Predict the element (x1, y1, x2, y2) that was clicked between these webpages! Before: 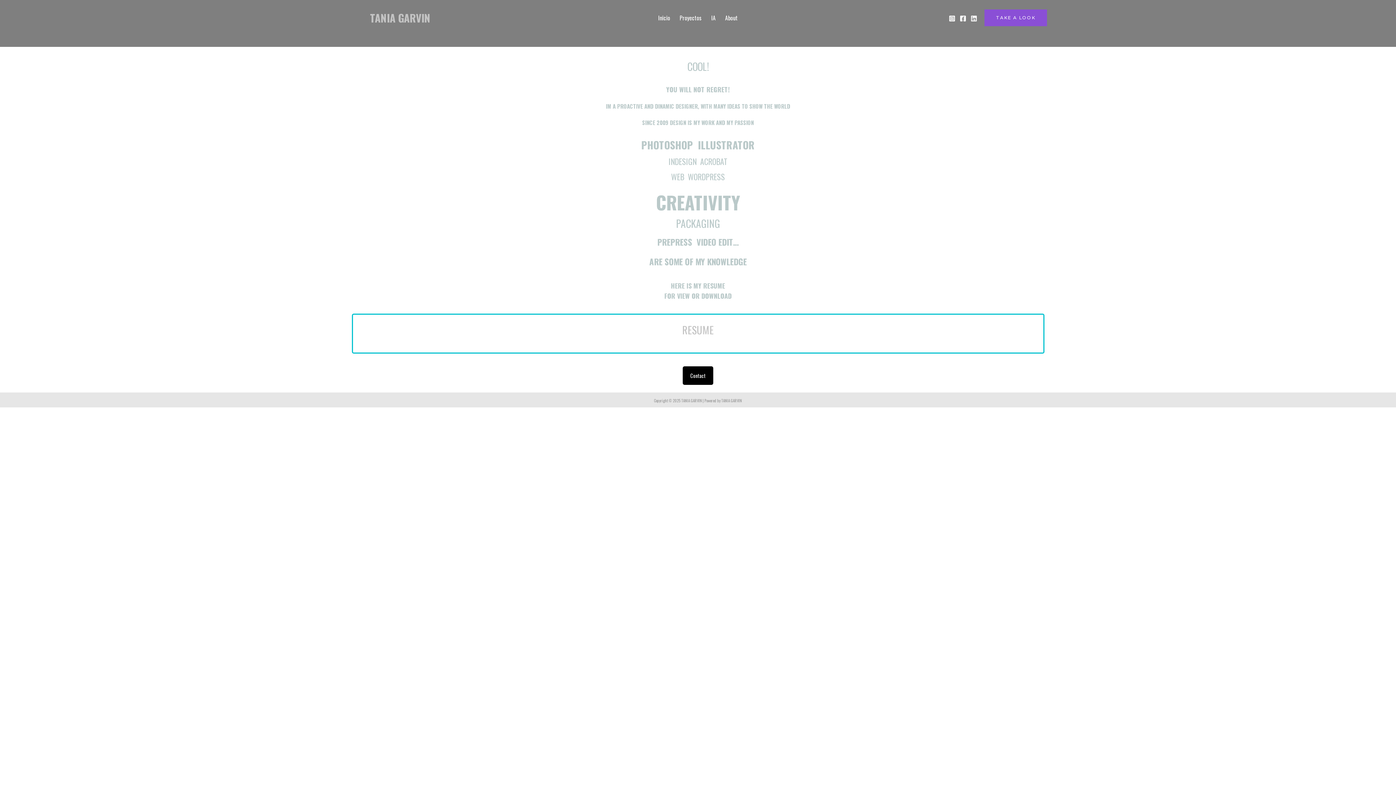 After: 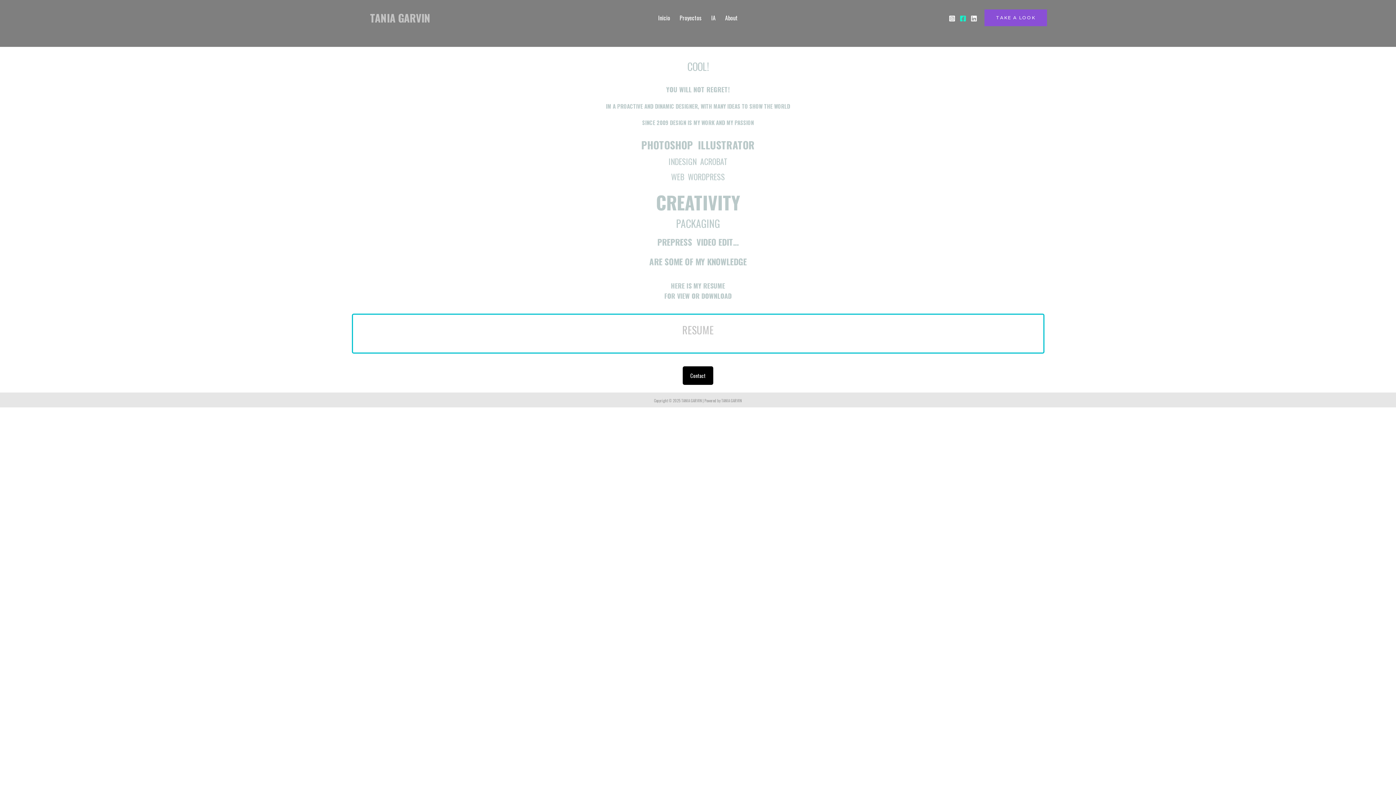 Action: bbox: (960, 15, 966, 21) label: Instagram